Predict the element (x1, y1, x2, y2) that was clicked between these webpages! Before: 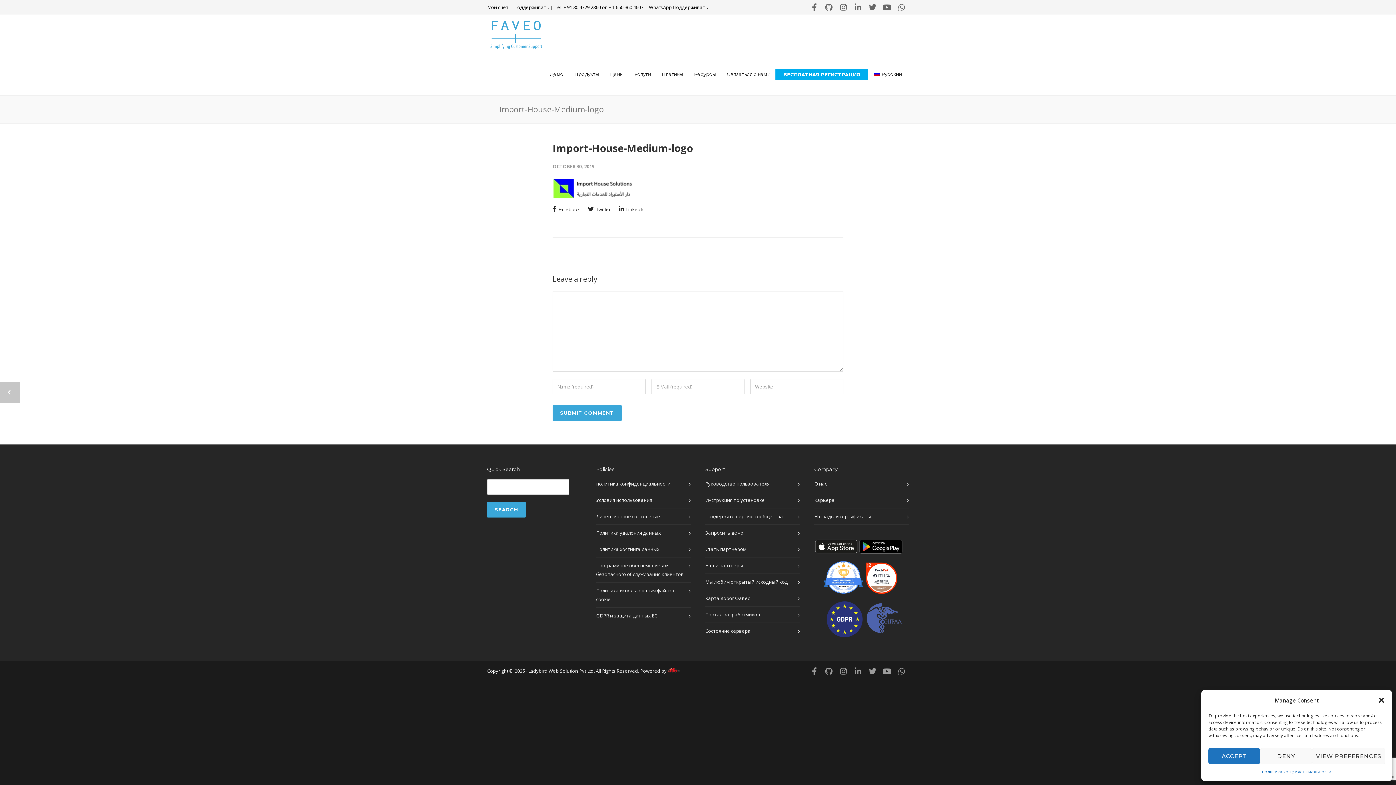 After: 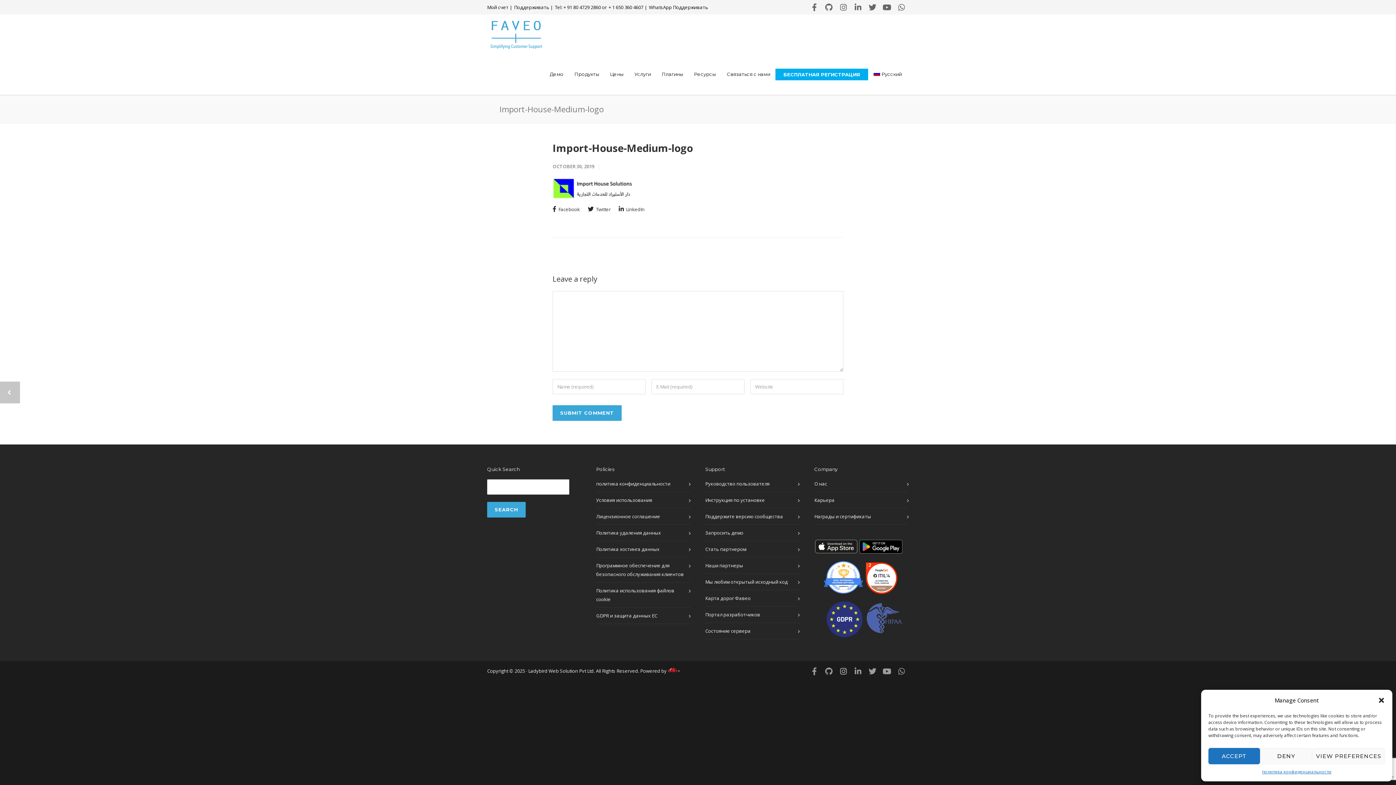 Action: bbox: (836, 664, 850, 678)